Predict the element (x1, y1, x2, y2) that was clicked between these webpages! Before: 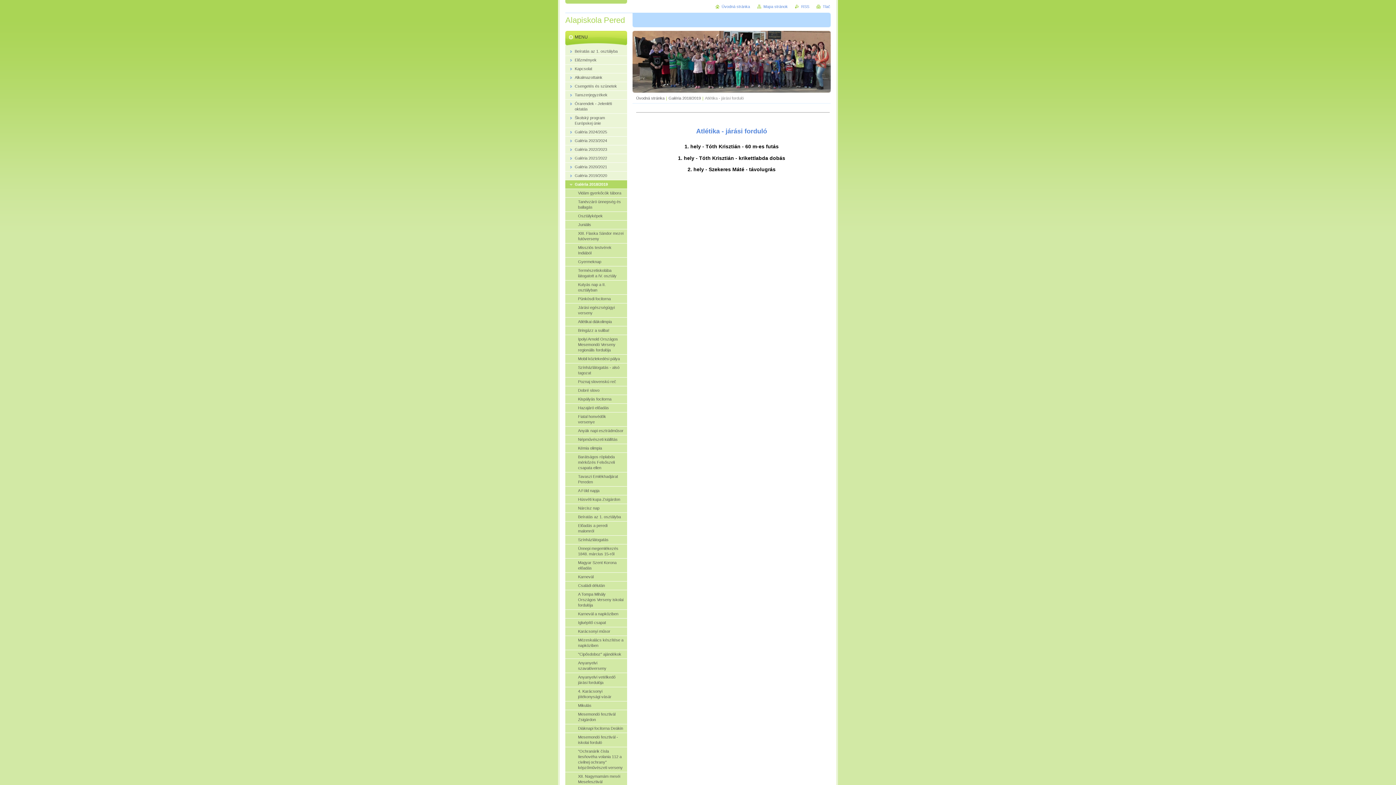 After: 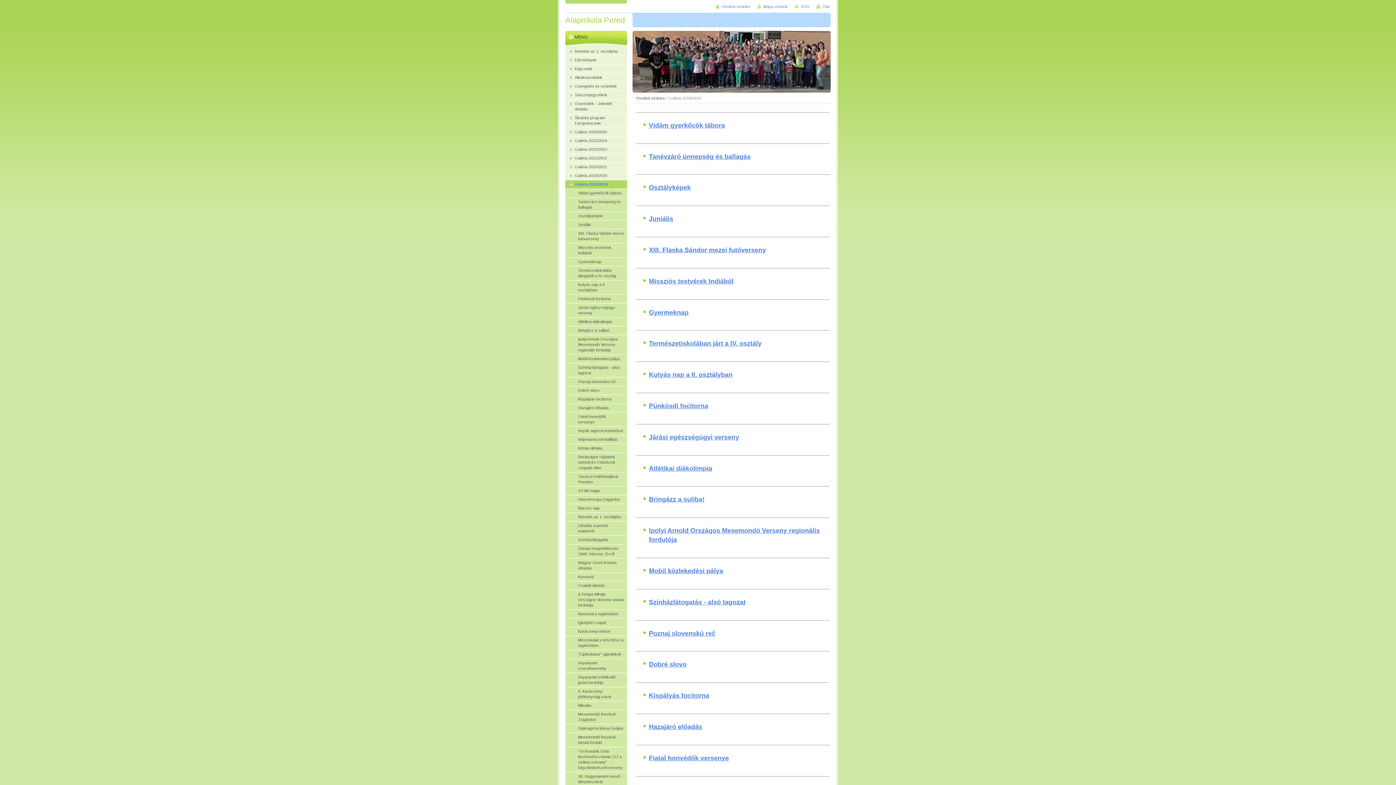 Action: bbox: (565, 180, 627, 189) label: Galéria 2018/2019